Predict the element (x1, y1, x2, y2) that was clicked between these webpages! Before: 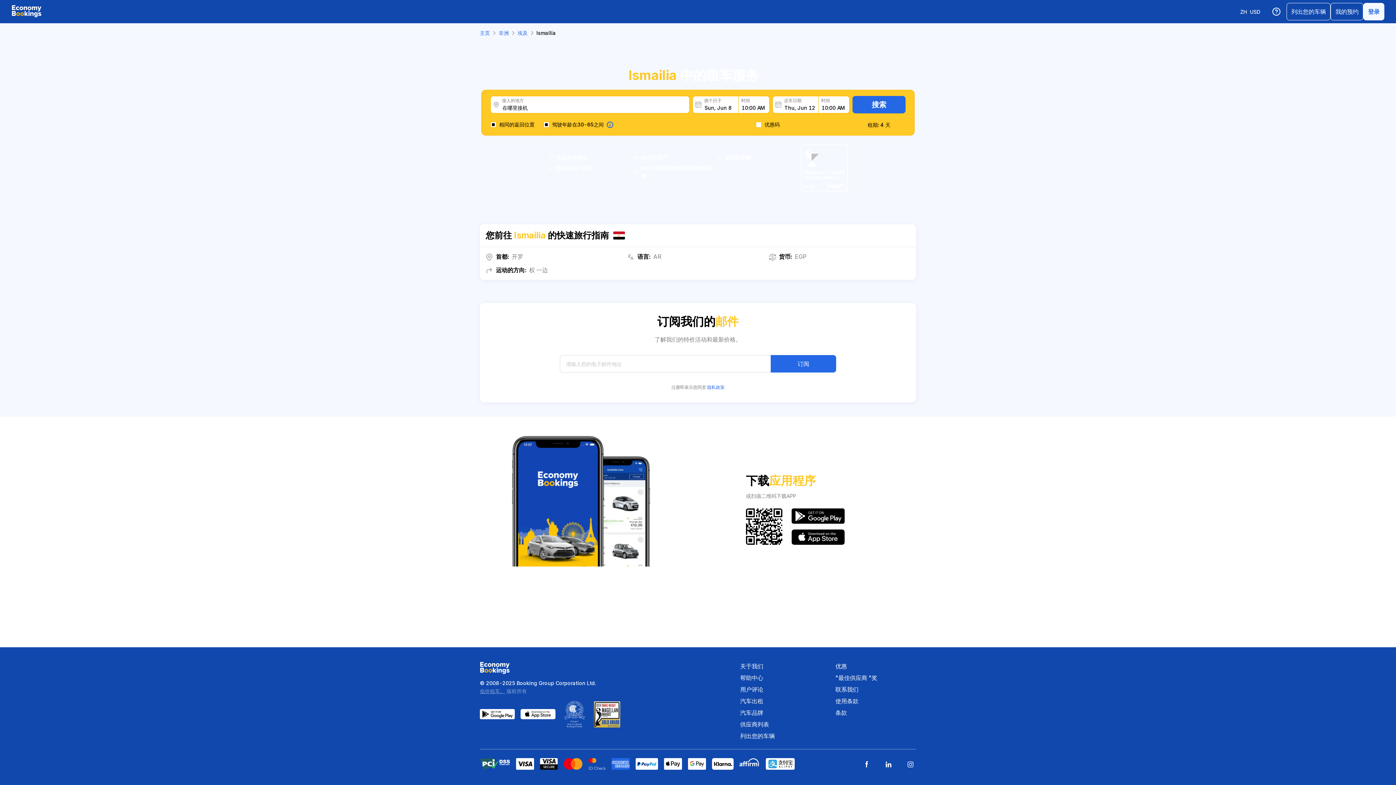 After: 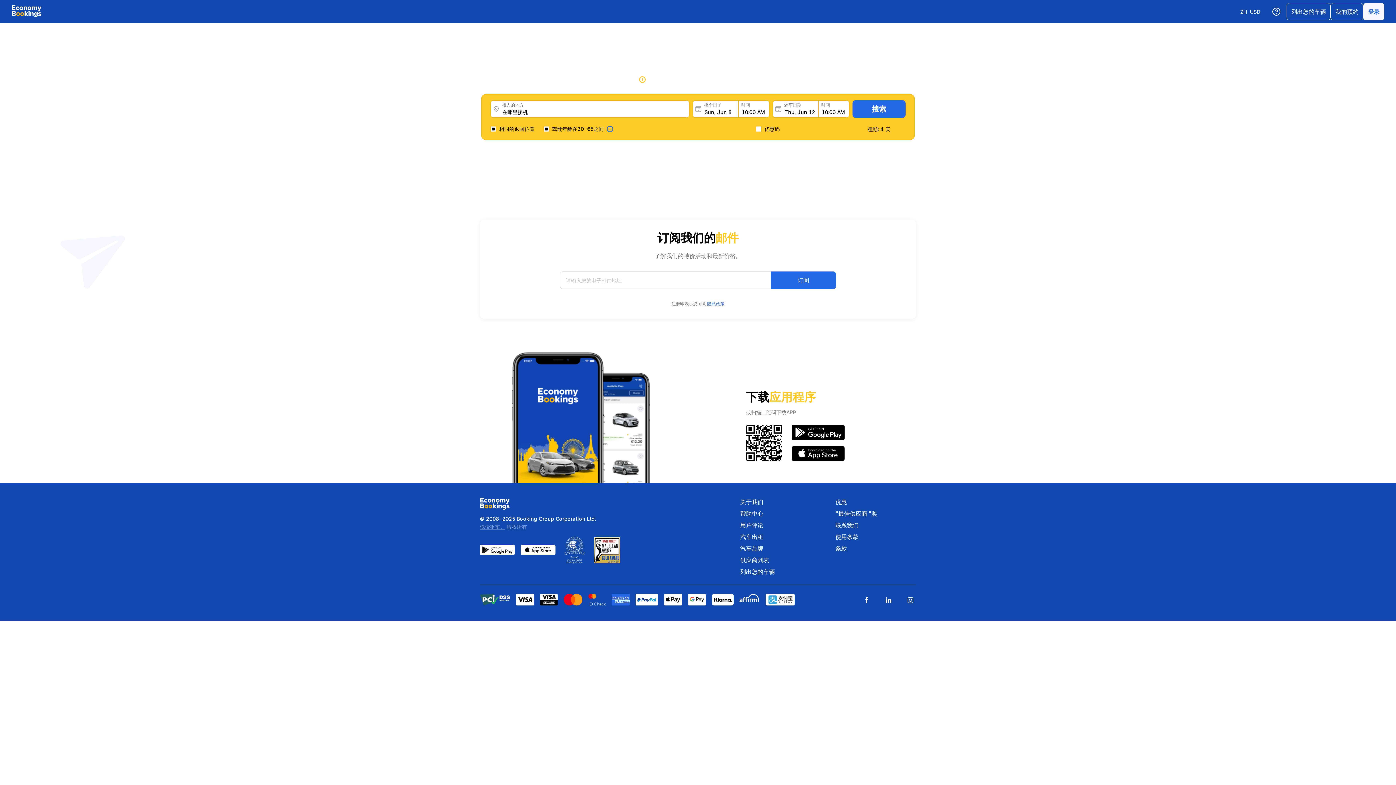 Action: label: 埃及 bbox: (517, 29, 527, 36)